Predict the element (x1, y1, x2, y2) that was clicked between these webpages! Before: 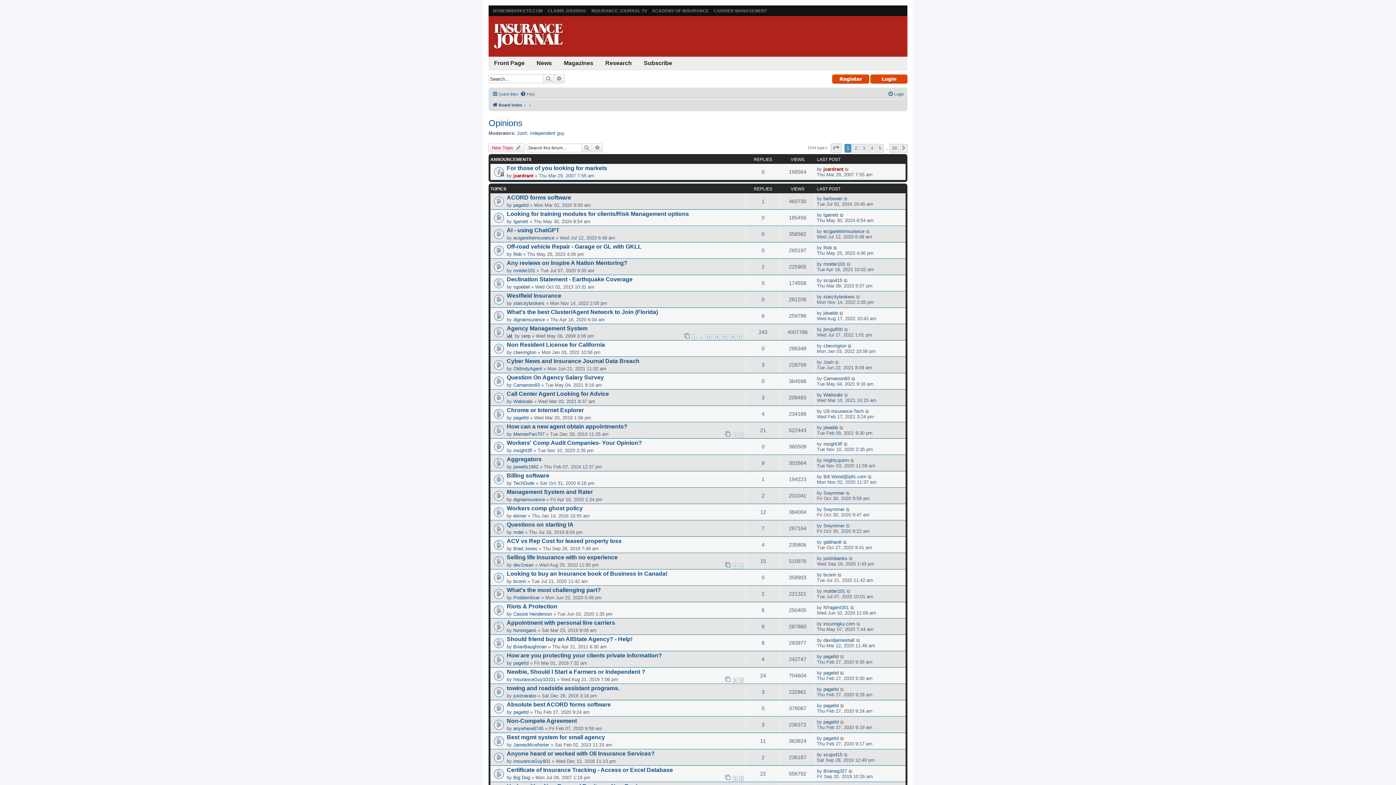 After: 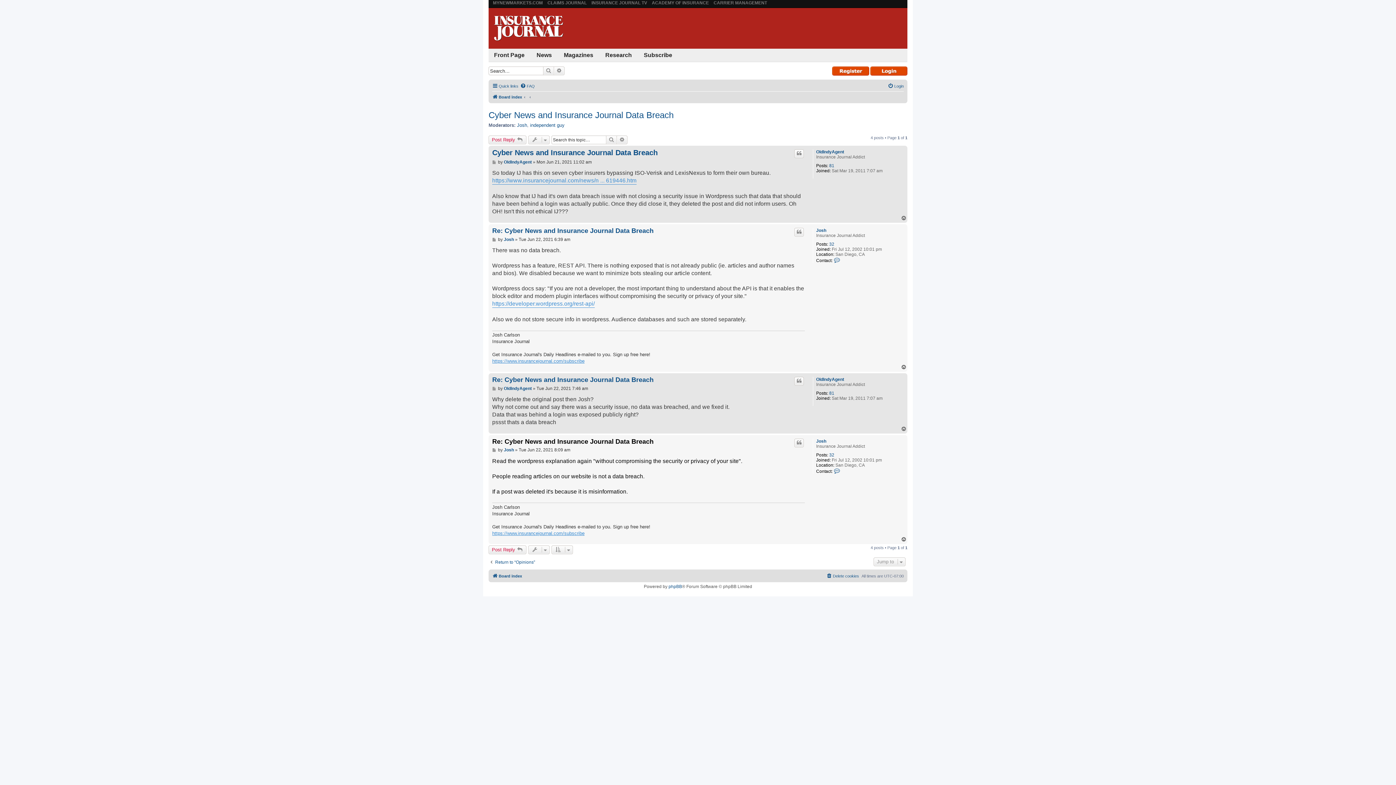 Action: bbox: (835, 359, 839, 365)